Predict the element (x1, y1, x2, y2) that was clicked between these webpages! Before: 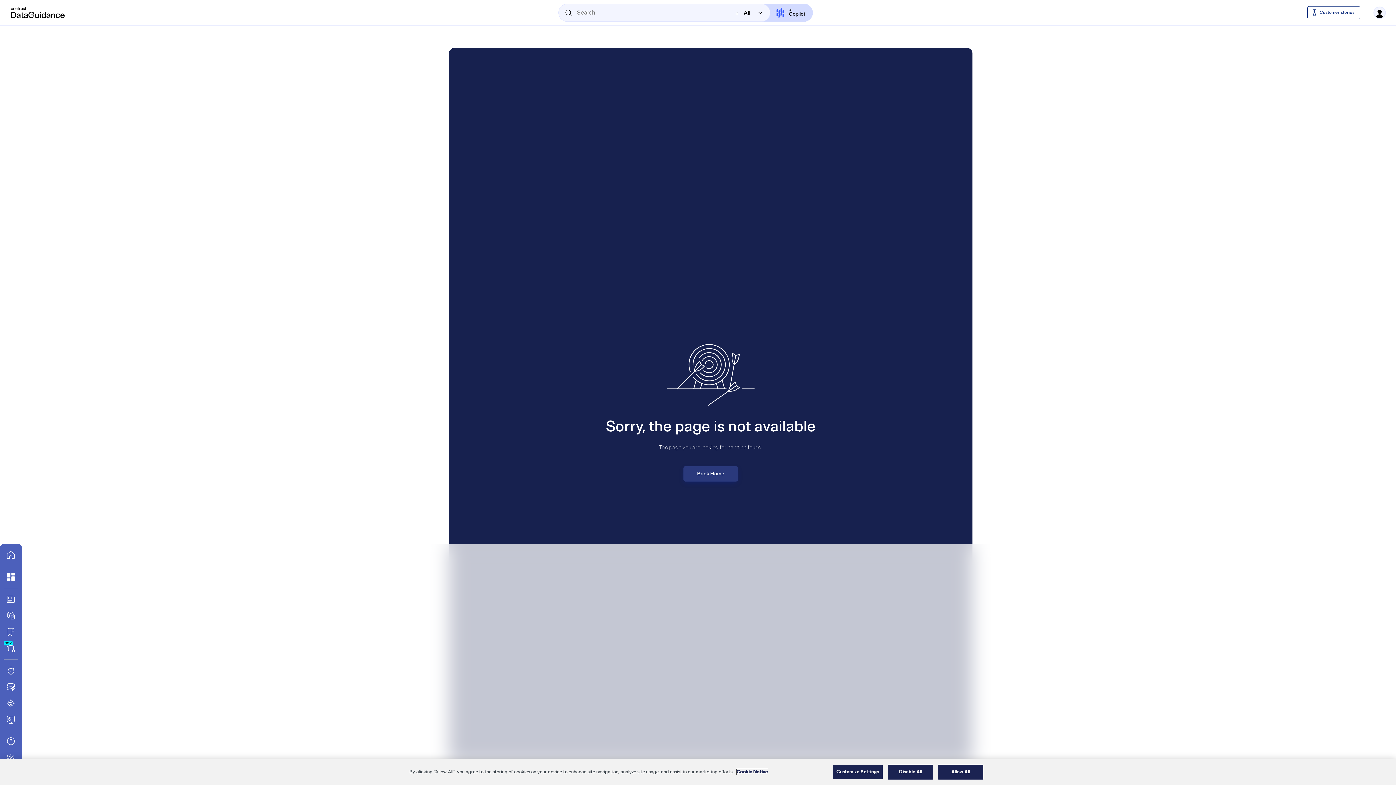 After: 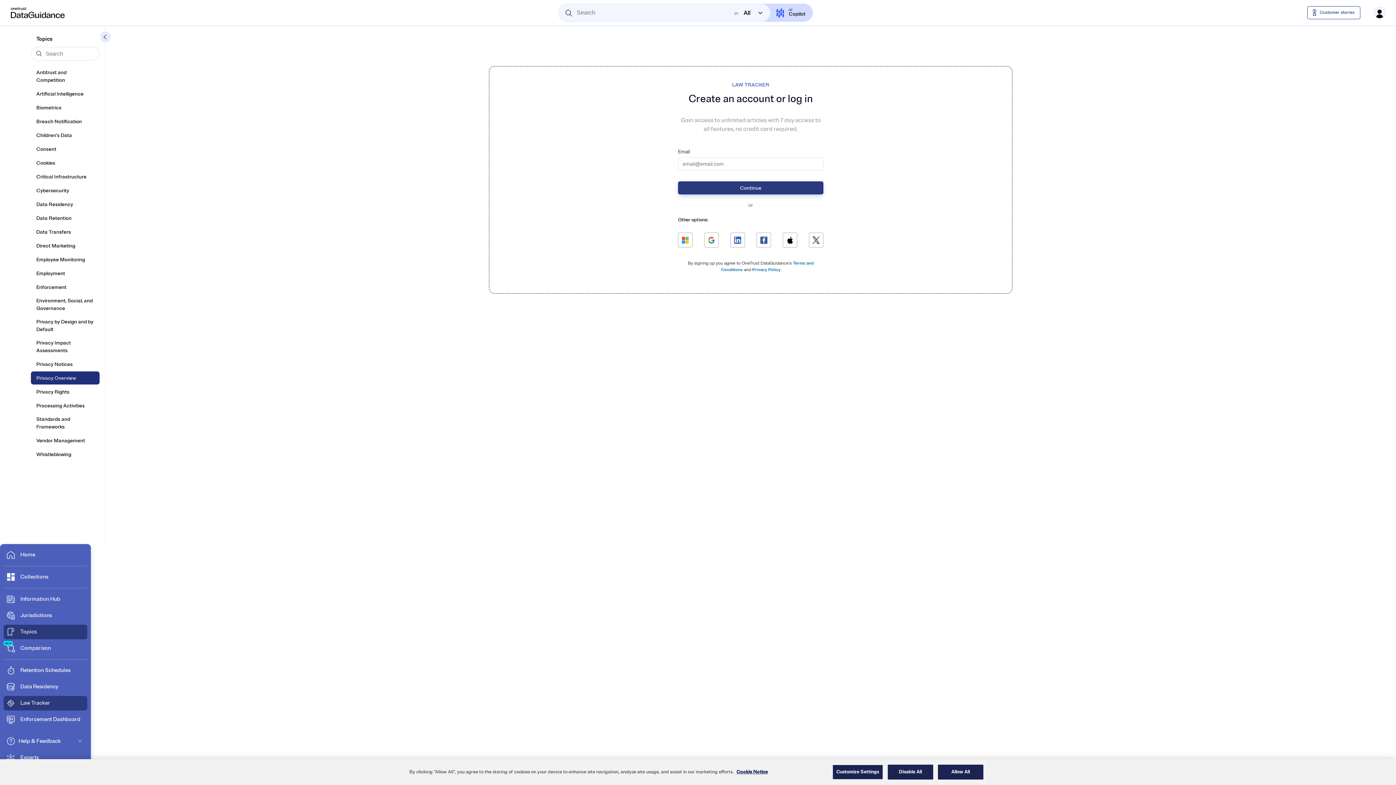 Action: bbox: (3, 696, 18, 710) label: Go to US State Law Tracker